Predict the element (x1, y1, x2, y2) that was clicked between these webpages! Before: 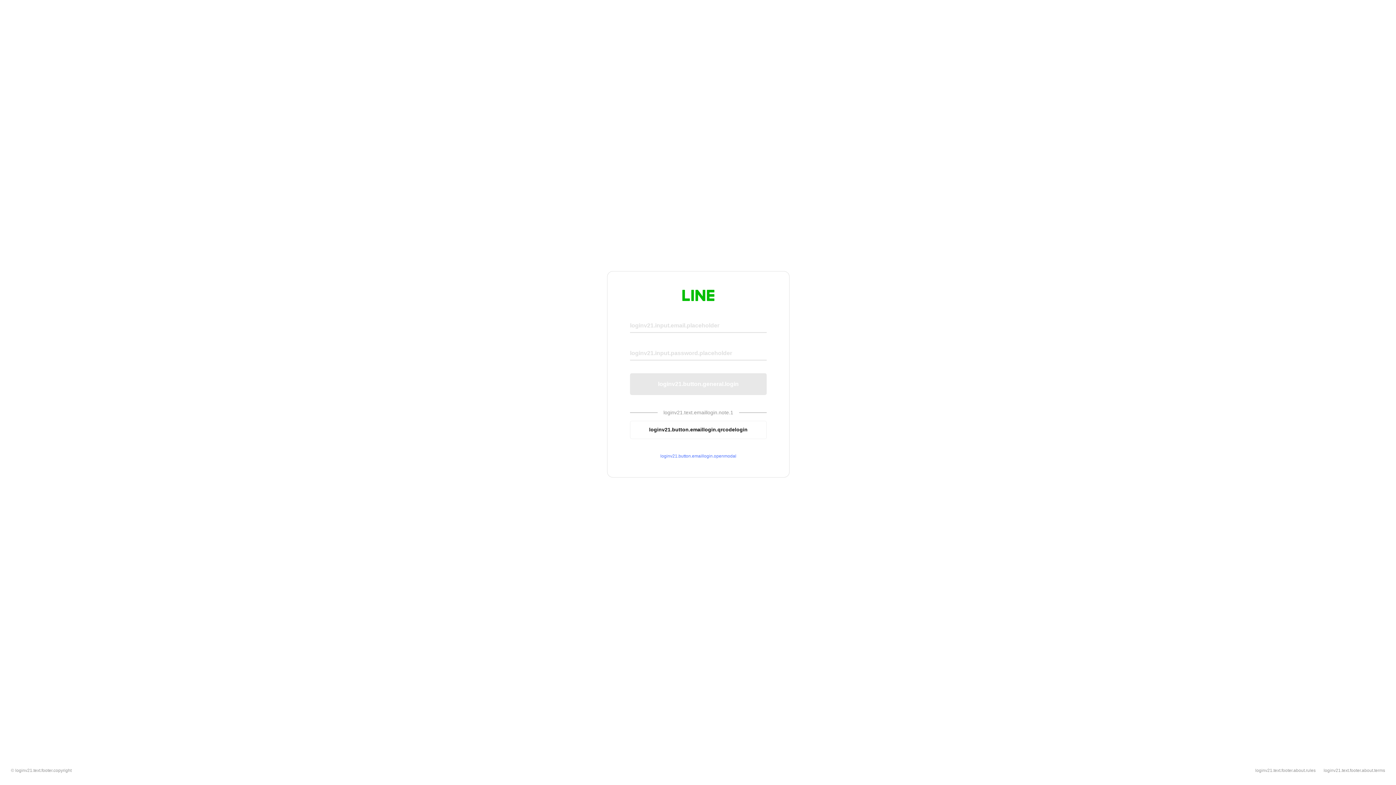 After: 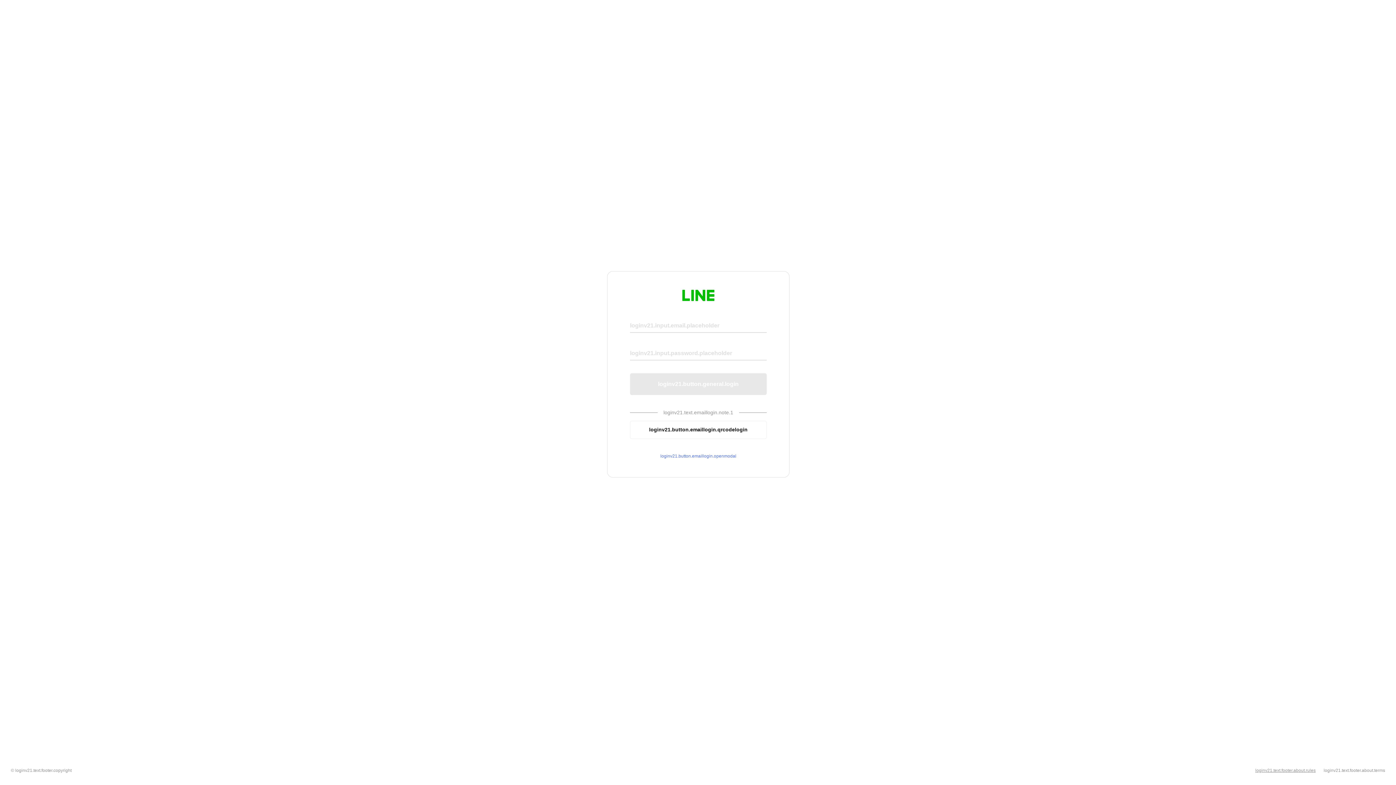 Action: label: loginv21.text.footer.about.rules bbox: (1255, 768, 1316, 773)